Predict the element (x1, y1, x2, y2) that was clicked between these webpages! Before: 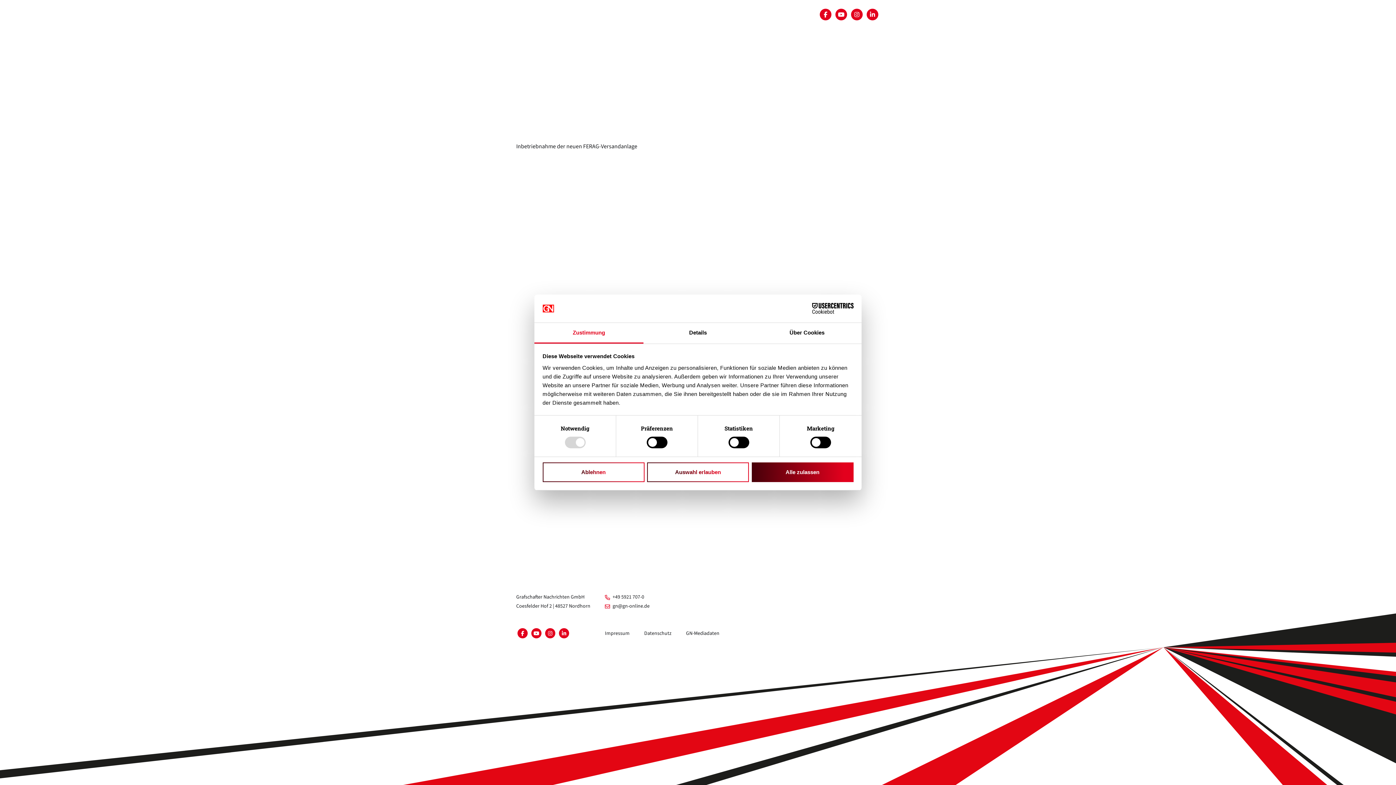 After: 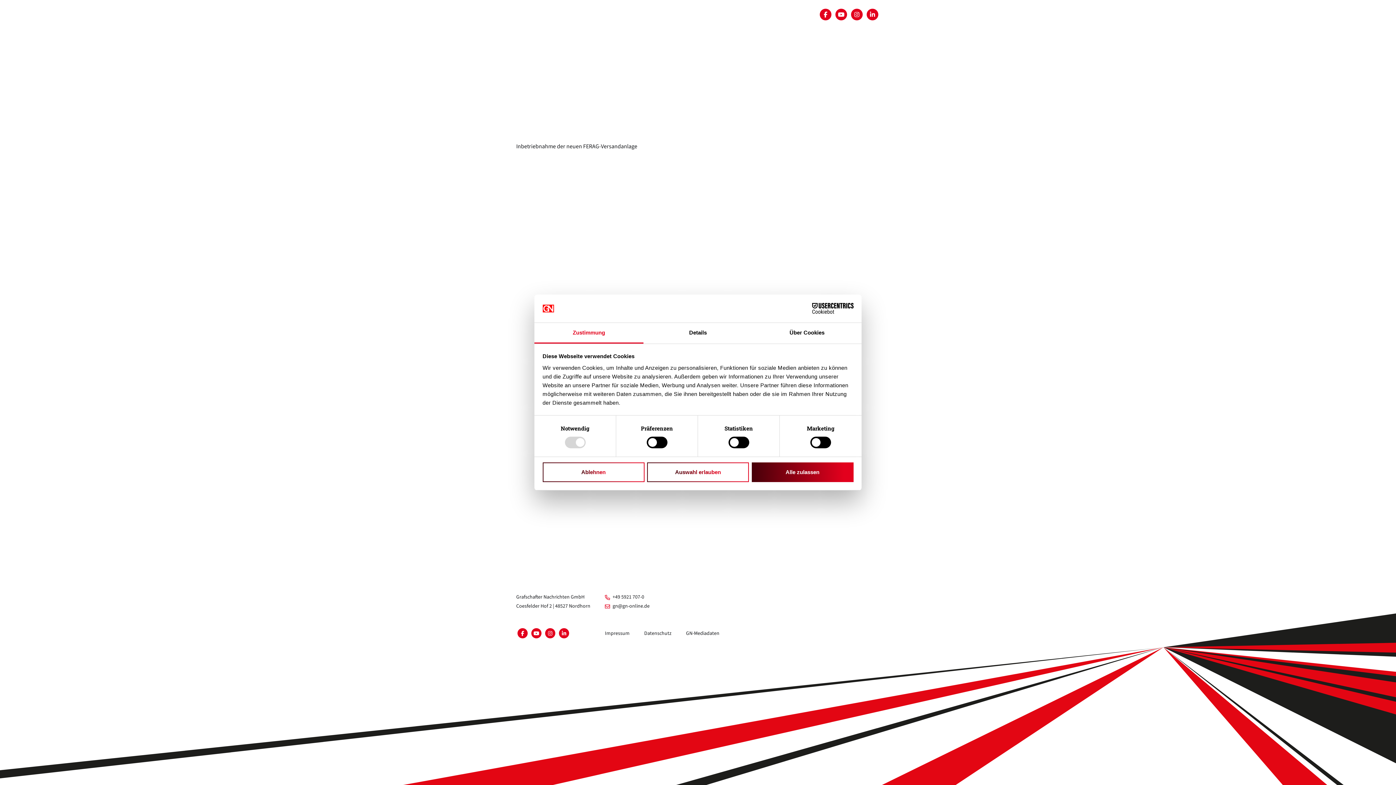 Action: bbox: (544, 629, 557, 637) label:  